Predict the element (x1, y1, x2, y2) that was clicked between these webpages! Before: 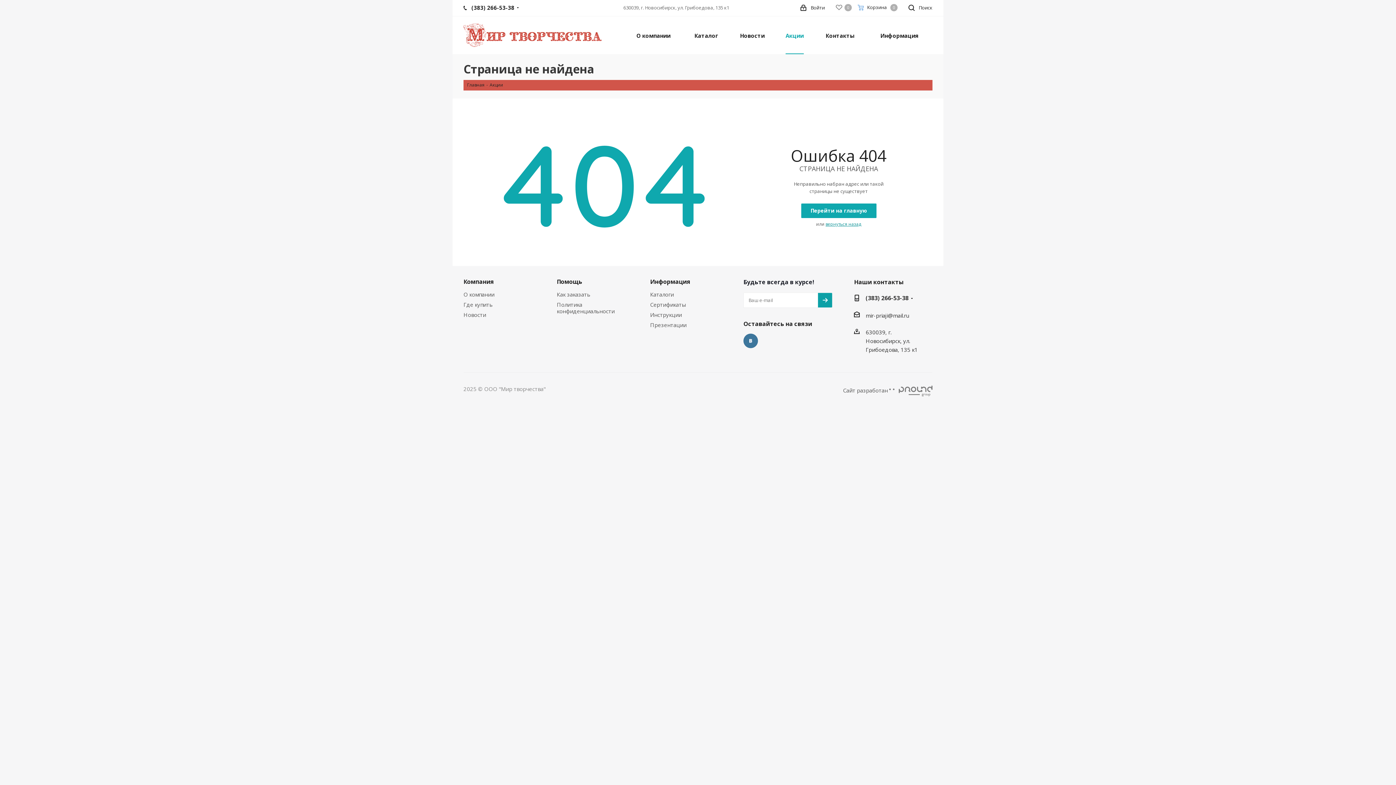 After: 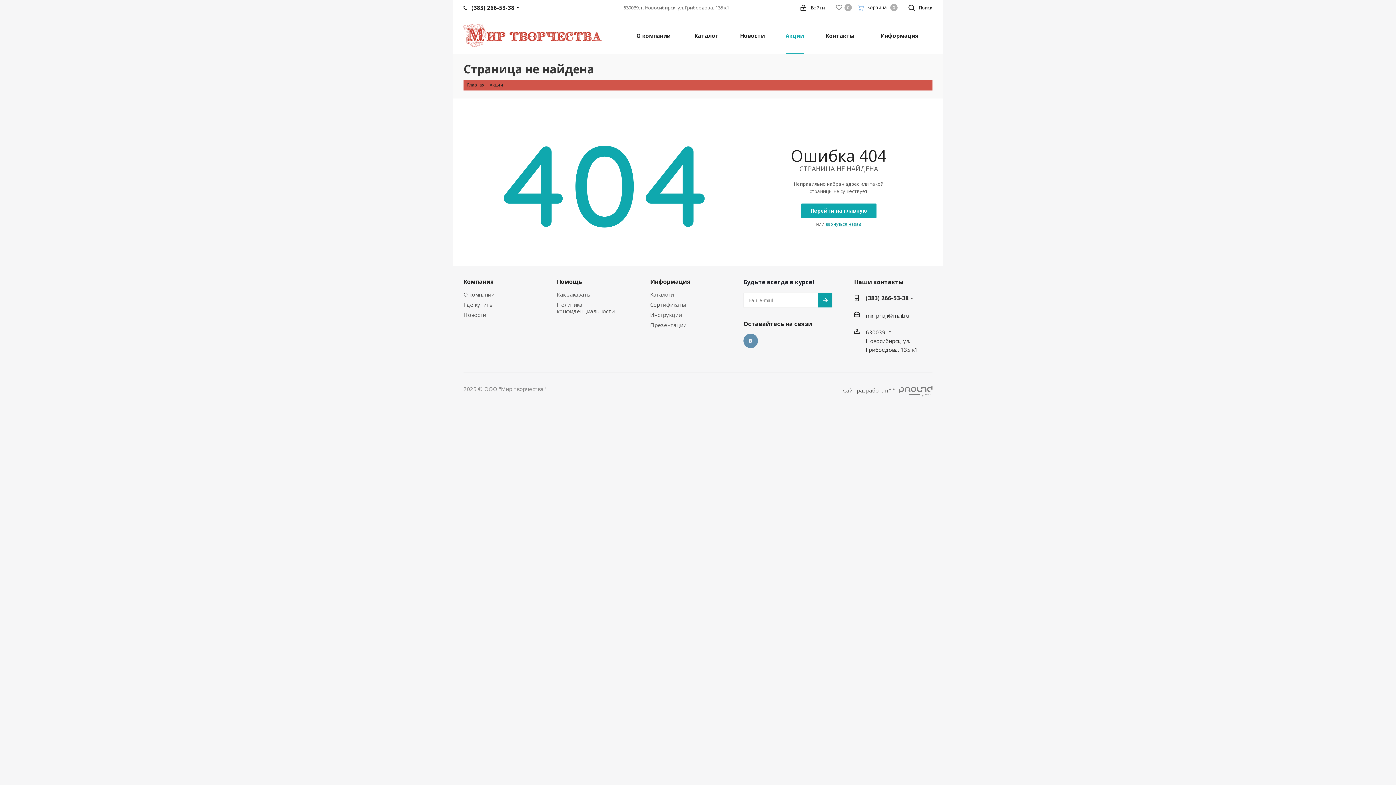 Action: label: Вконтакте bbox: (743, 333, 758, 348)